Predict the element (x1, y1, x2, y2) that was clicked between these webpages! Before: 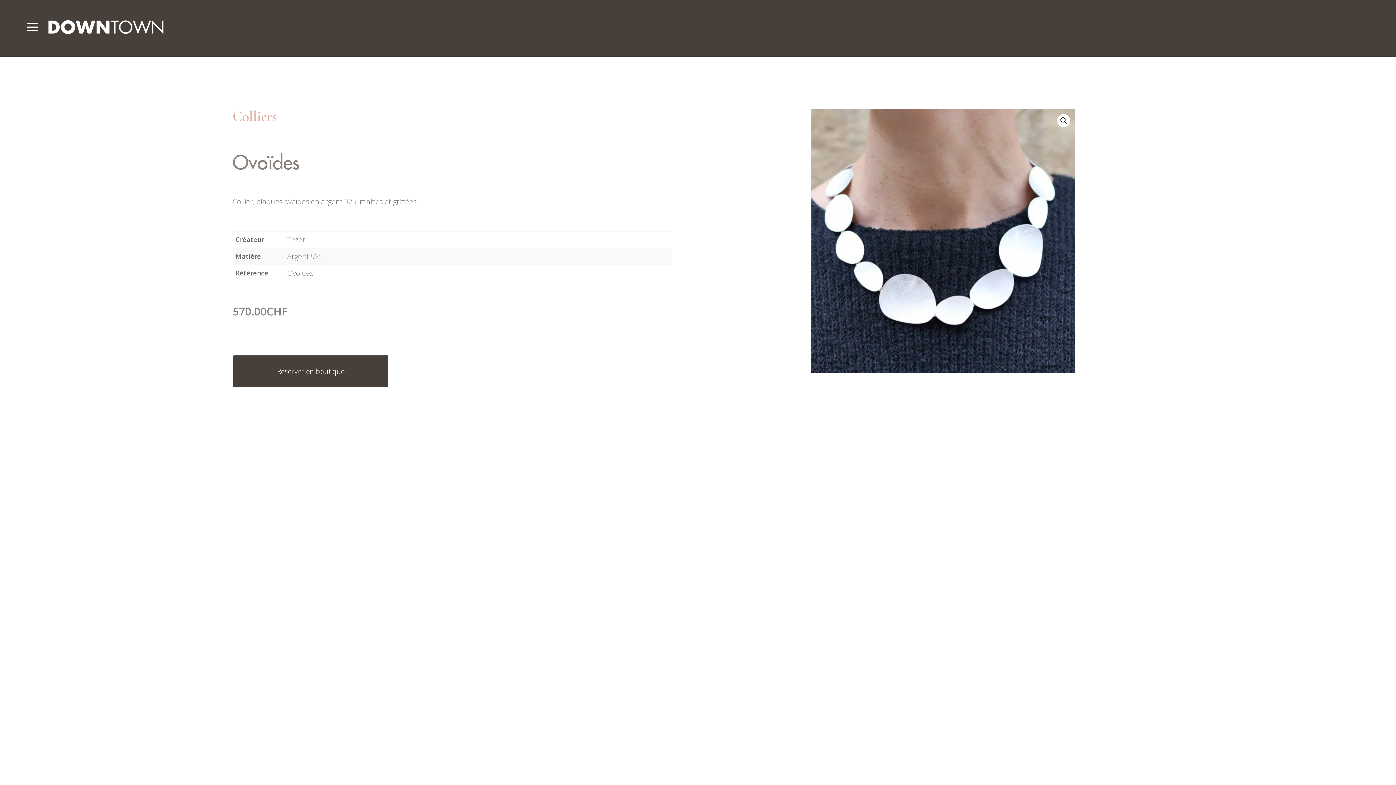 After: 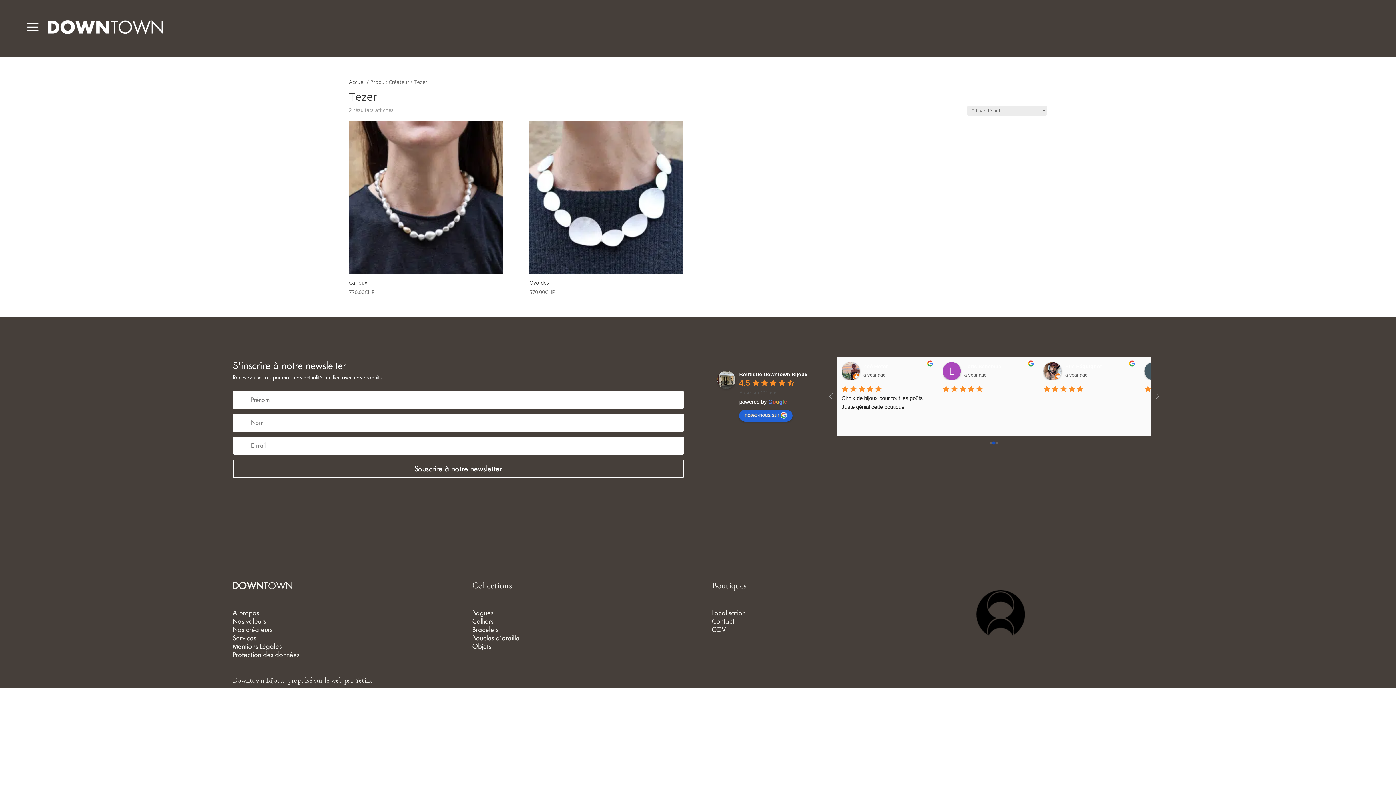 Action: label: Tezer bbox: (287, 234, 305, 244)